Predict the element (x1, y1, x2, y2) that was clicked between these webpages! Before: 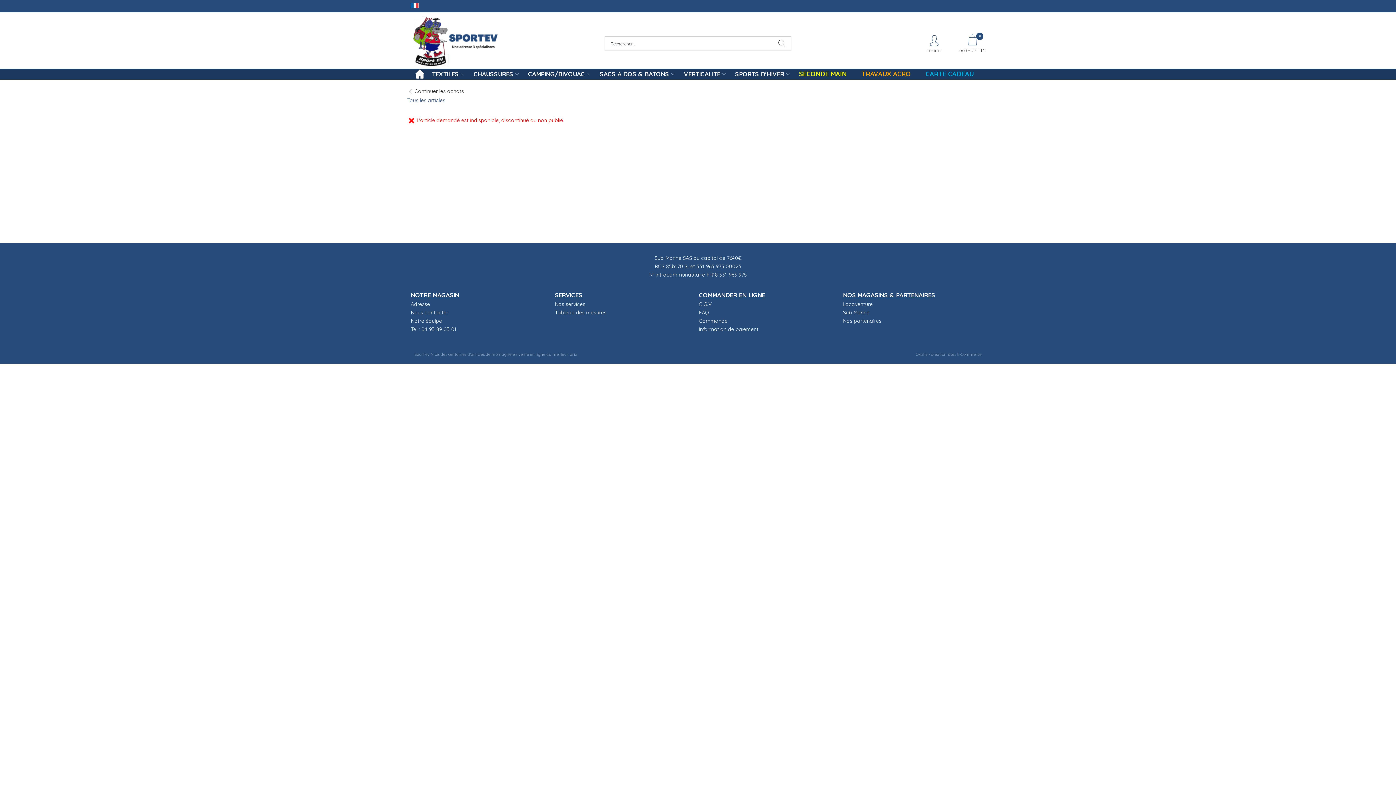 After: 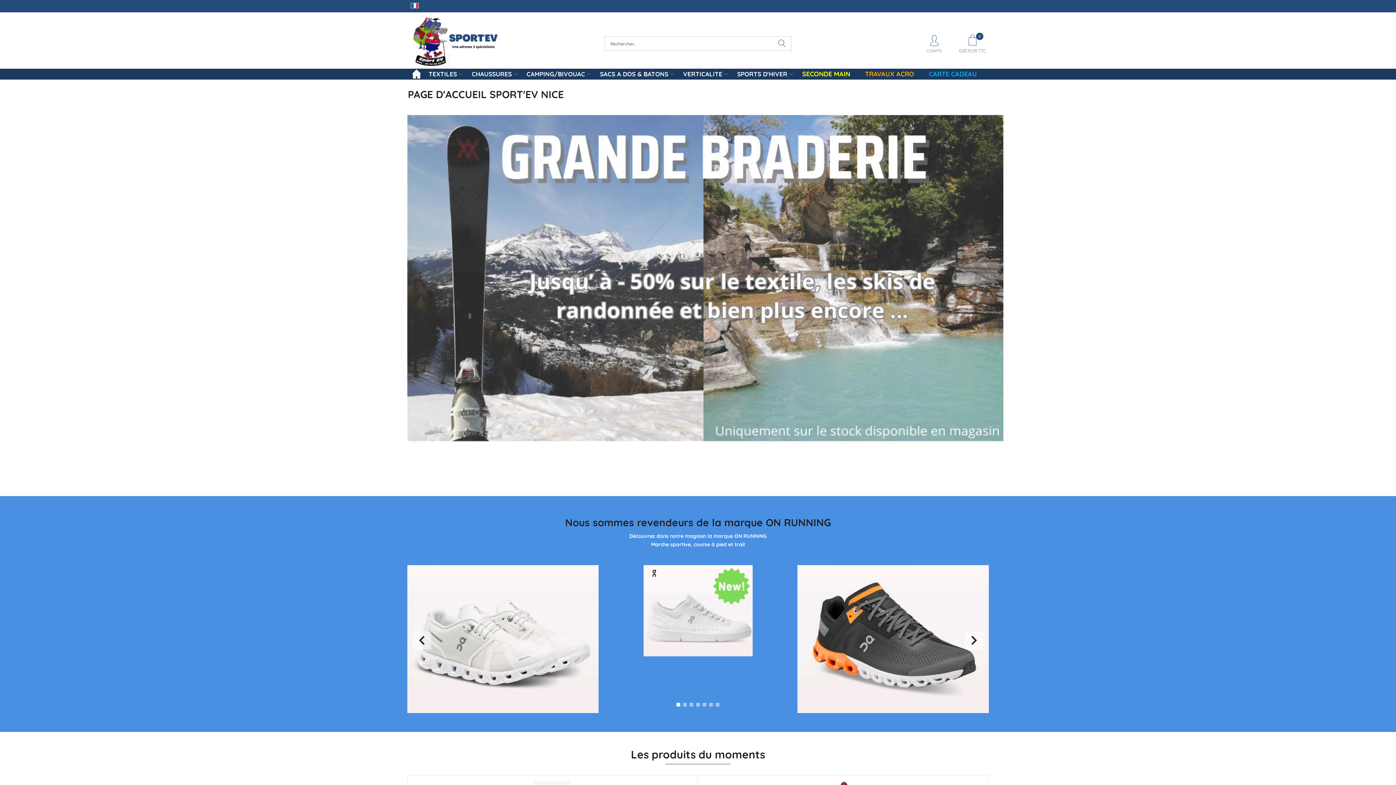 Action: bbox: (415, 68, 424, 79)